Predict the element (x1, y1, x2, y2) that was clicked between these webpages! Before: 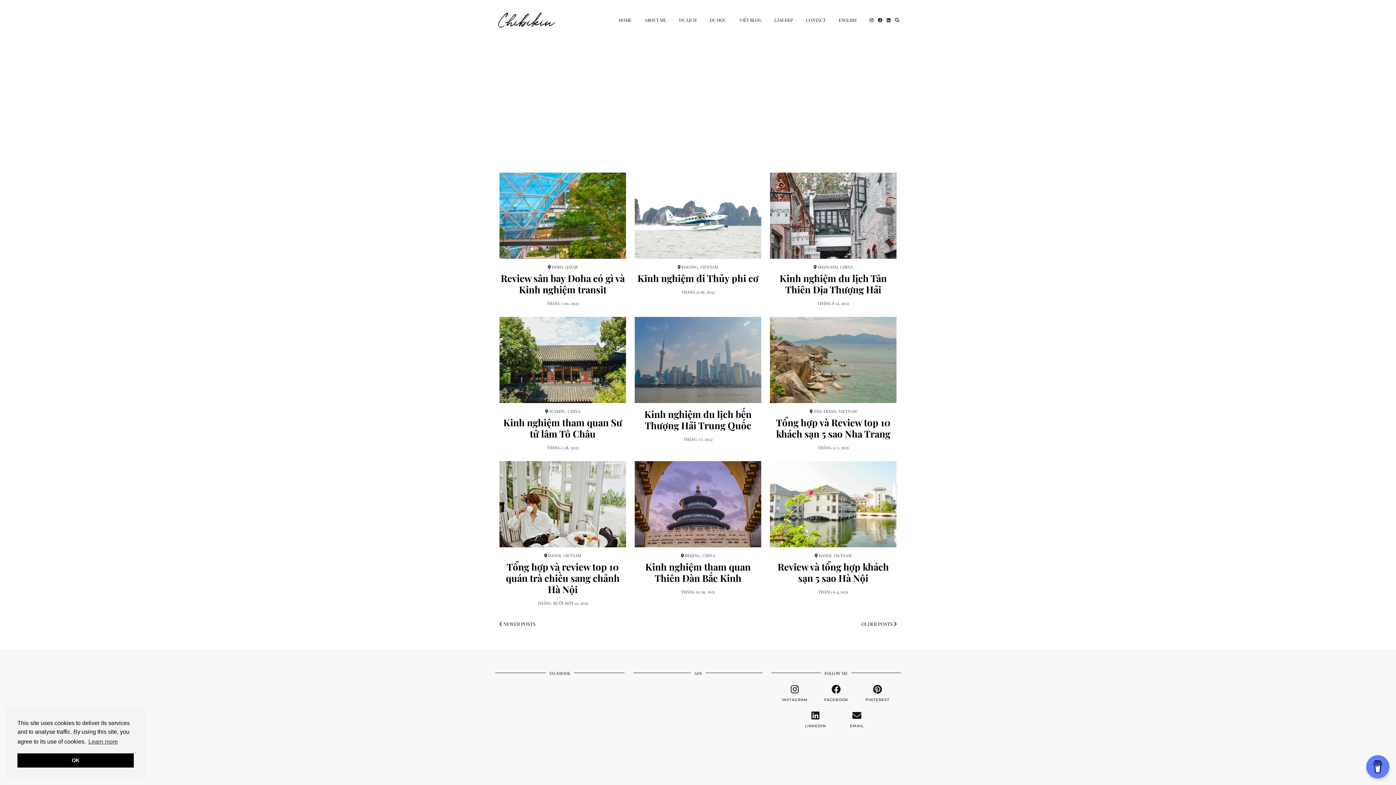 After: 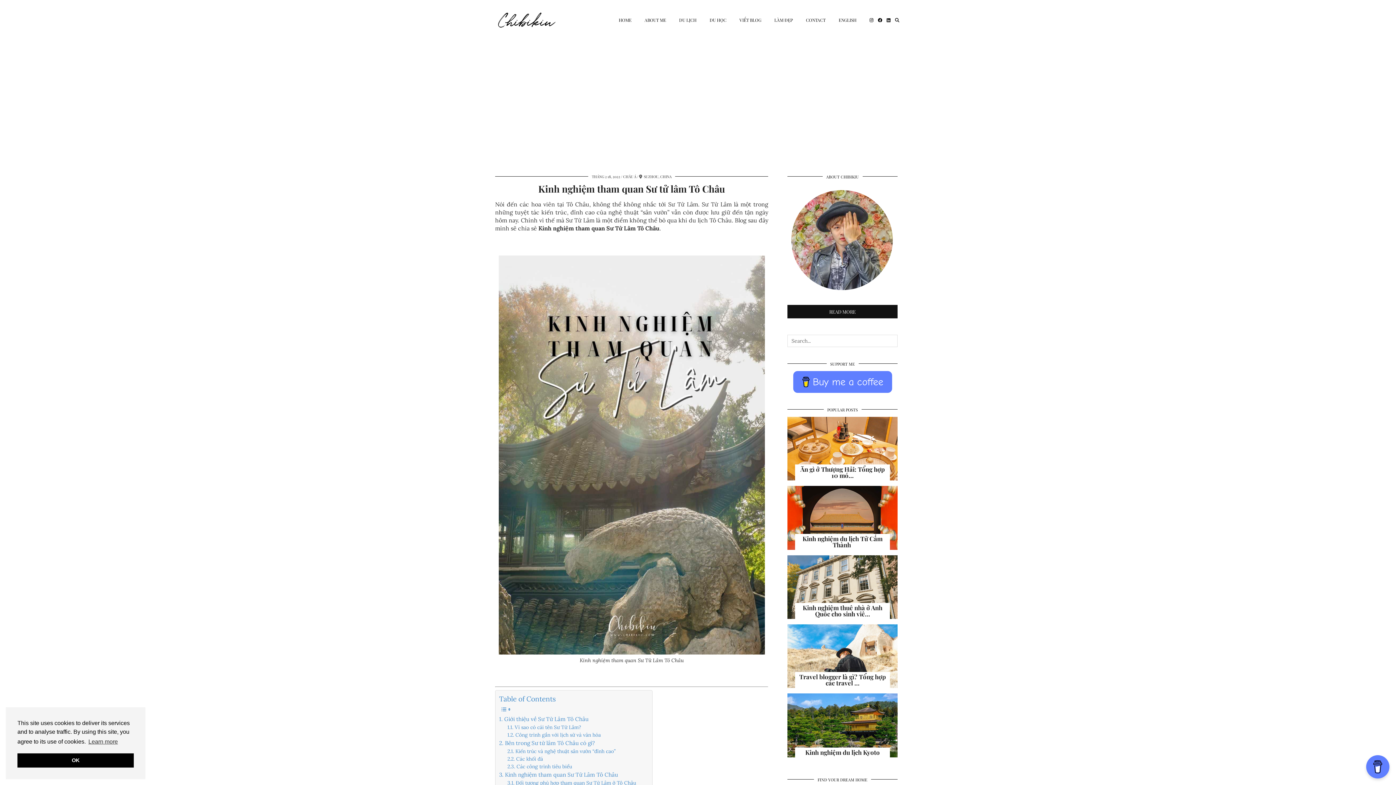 Action: bbox: (499, 317, 626, 403)